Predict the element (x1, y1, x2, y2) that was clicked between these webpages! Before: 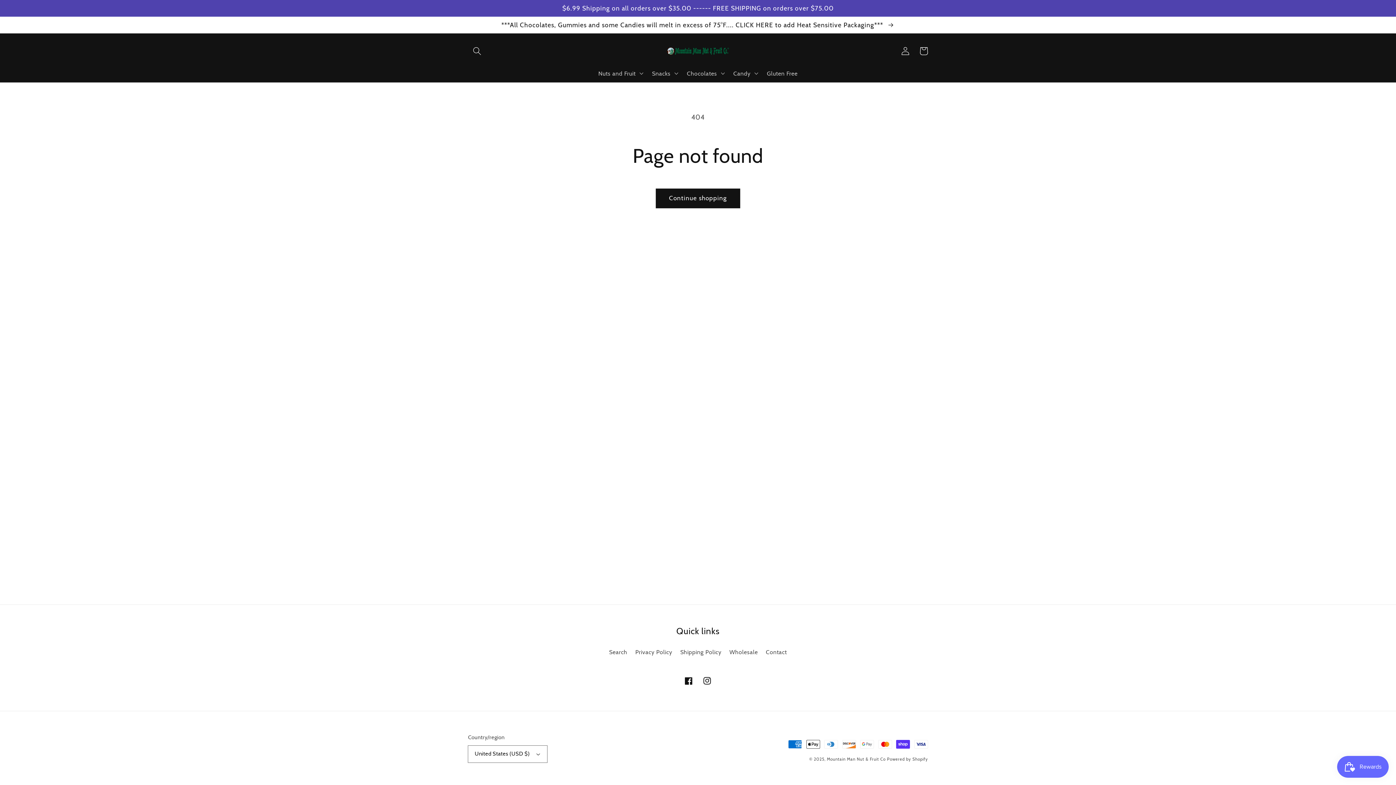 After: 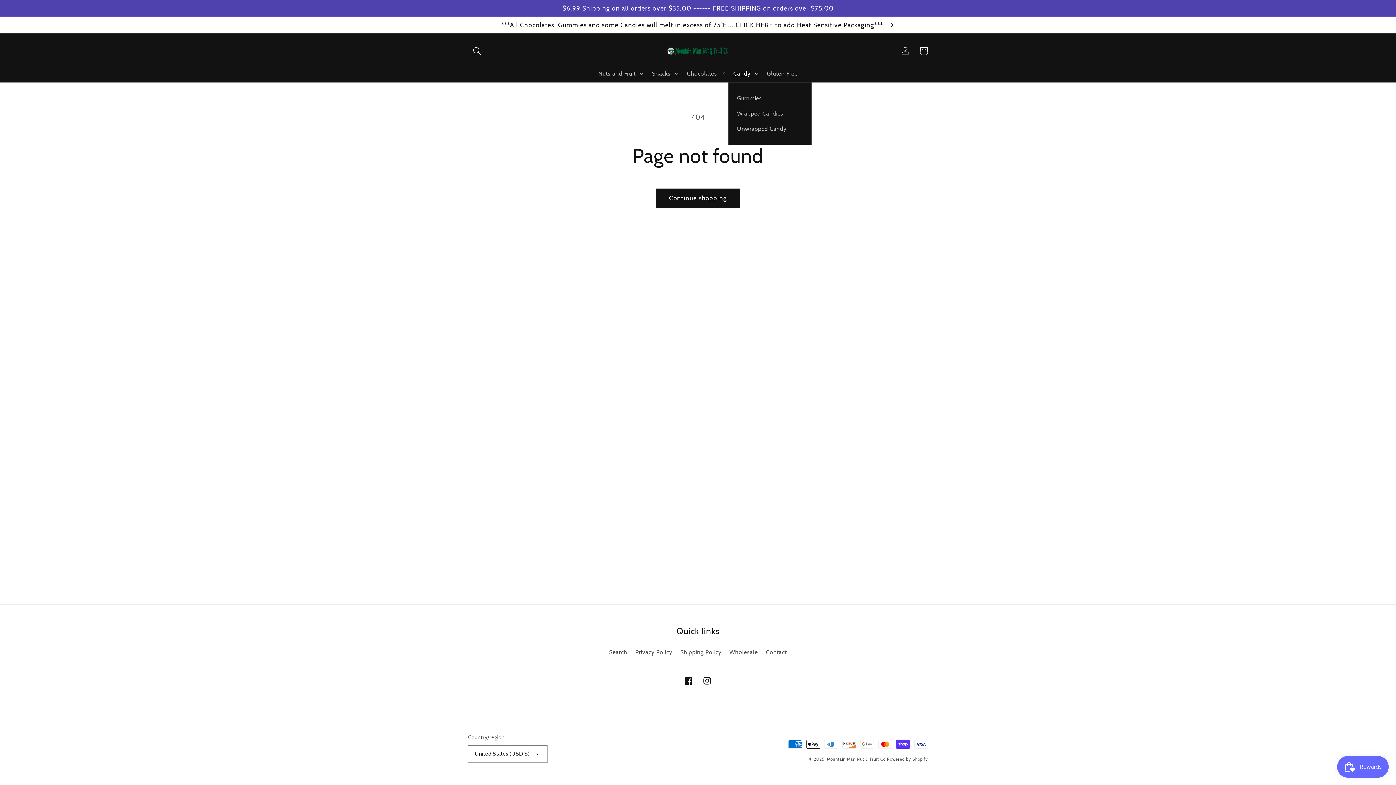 Action: bbox: (728, 64, 762, 82) label: Candy